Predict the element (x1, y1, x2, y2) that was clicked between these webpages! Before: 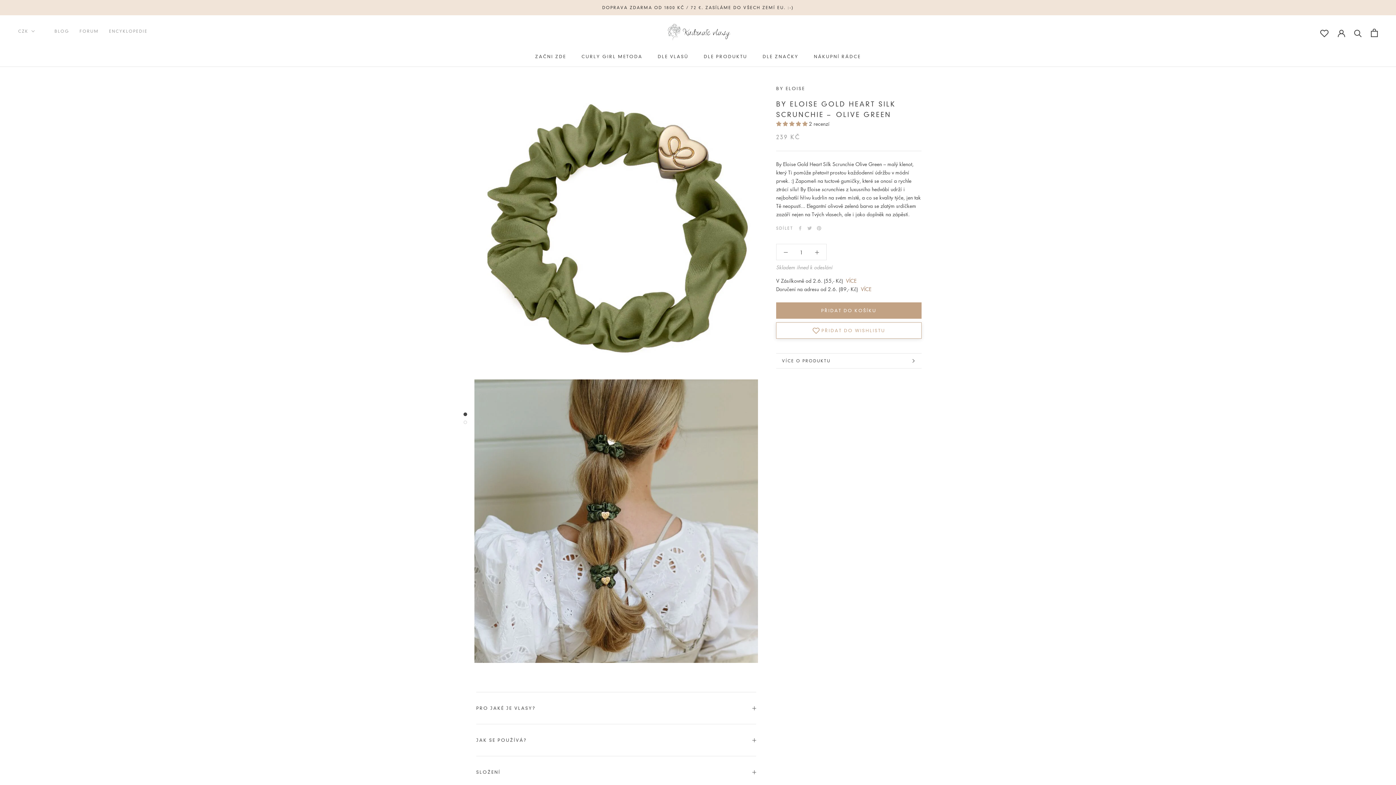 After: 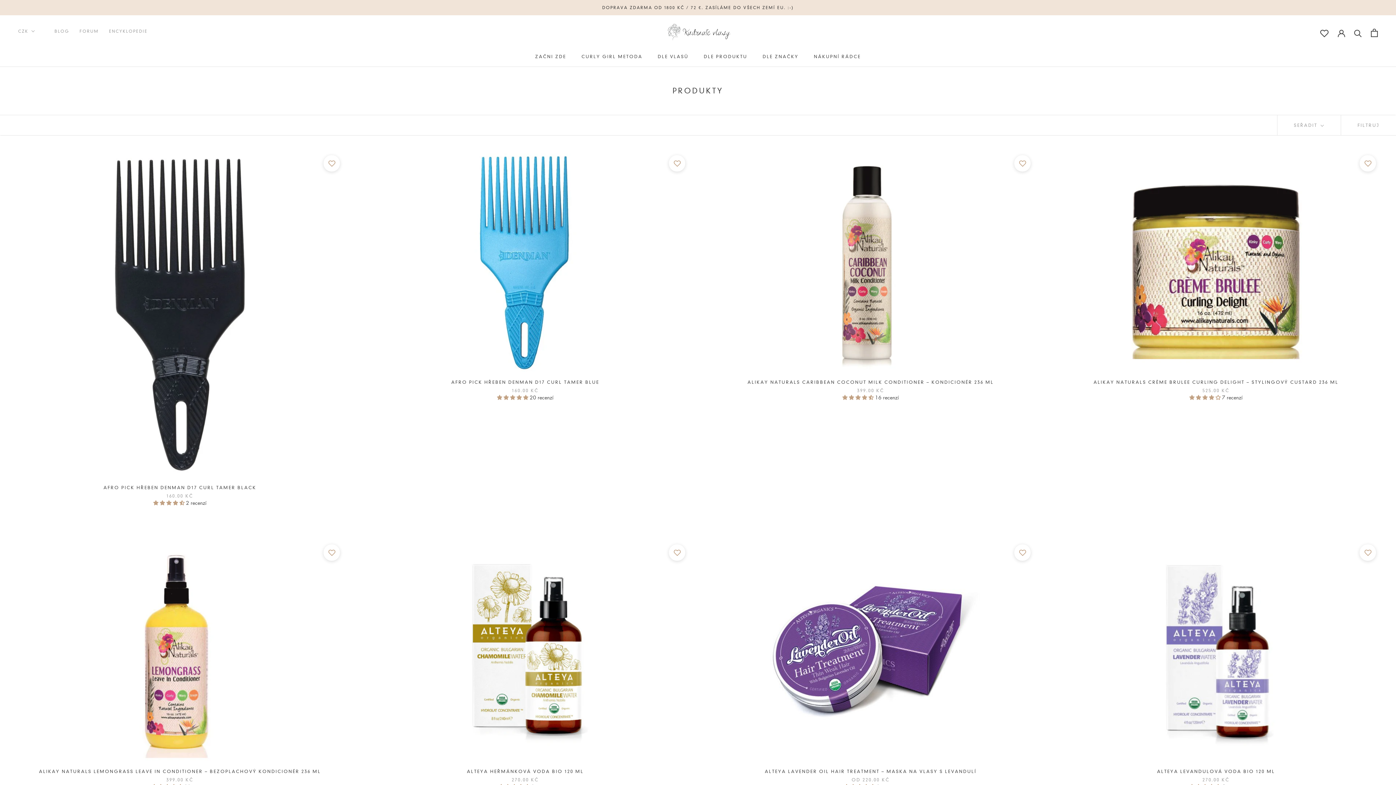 Action: label: DLE PRODUKTU
DLE PRODUKTU bbox: (704, 53, 747, 59)